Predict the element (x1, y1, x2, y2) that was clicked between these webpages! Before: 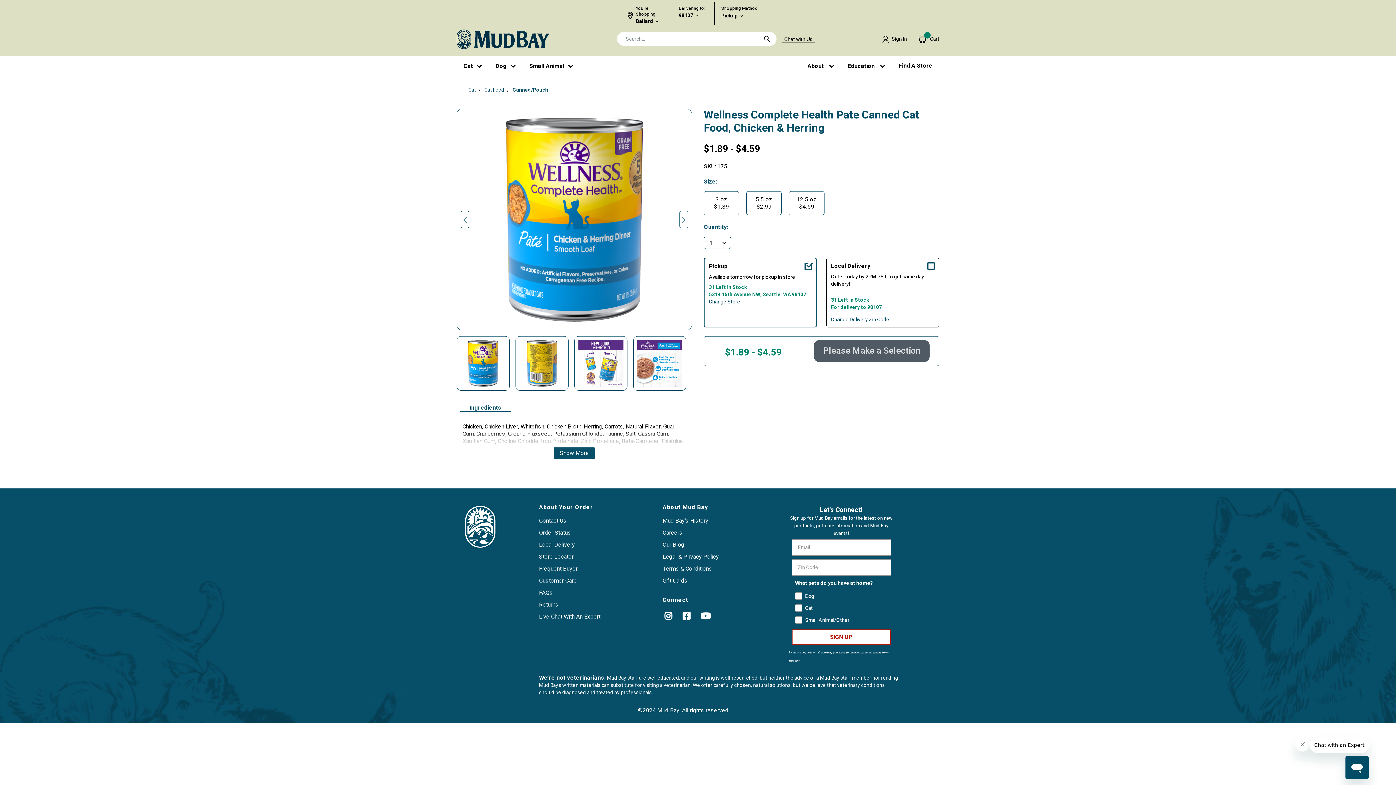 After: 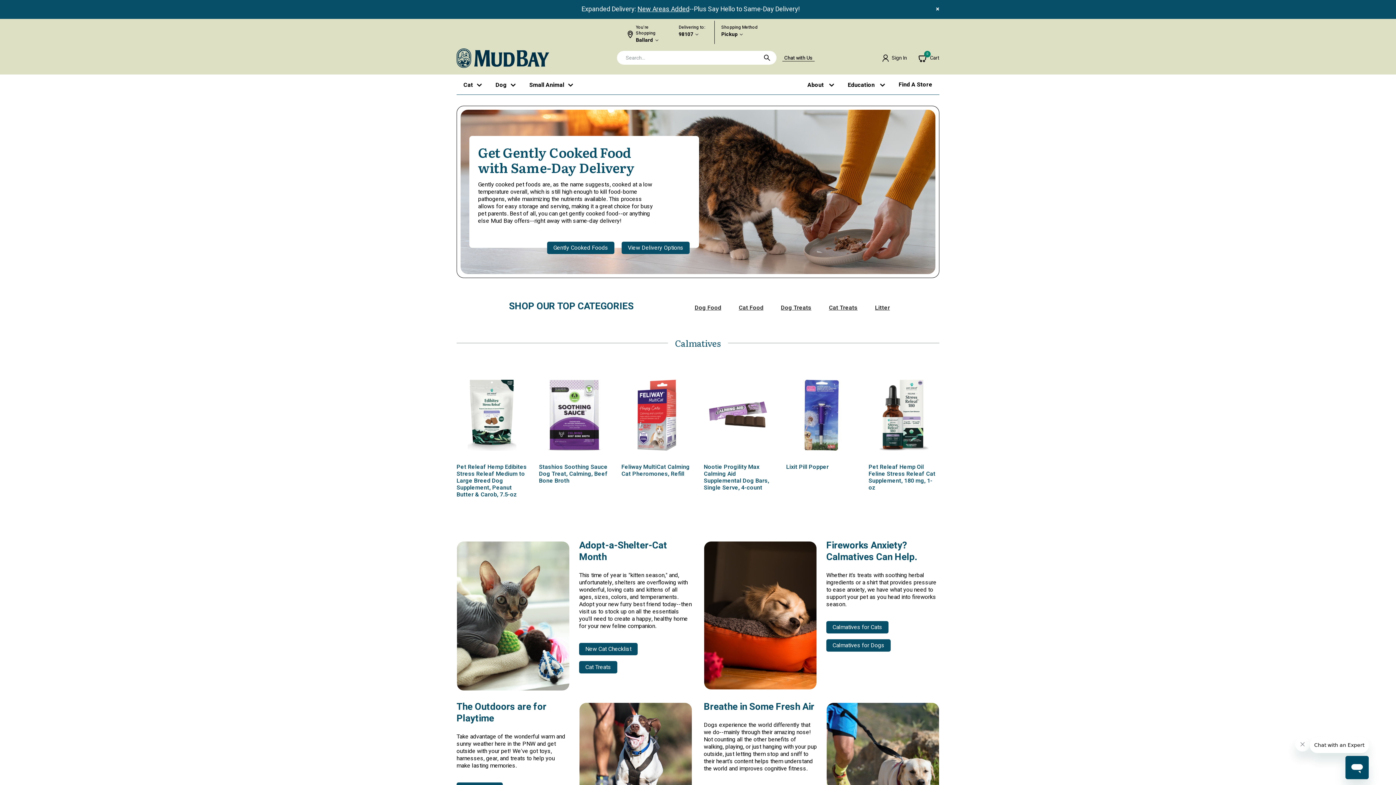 Action: bbox: (456, 544, 504, 553)